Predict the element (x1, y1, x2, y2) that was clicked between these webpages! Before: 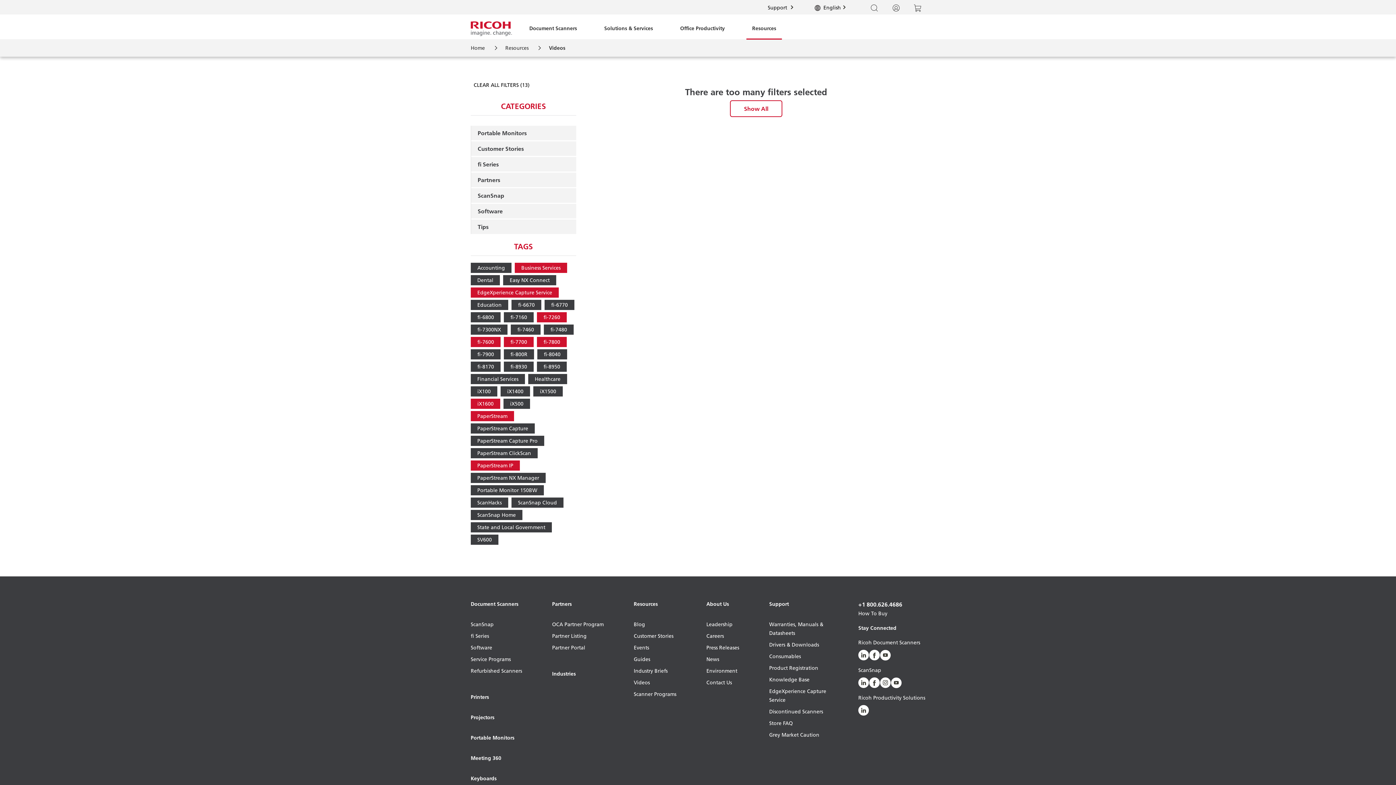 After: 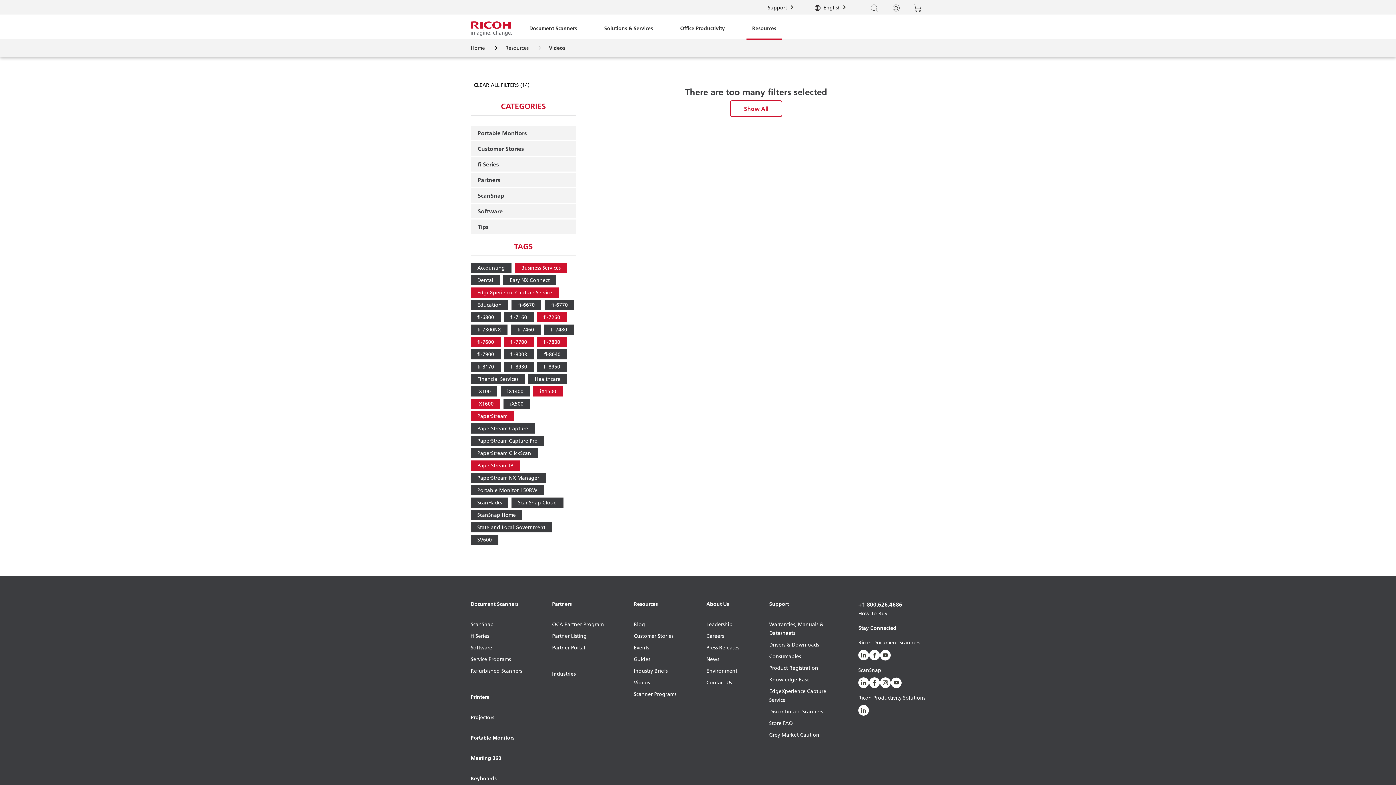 Action: label: iX1500 bbox: (533, 386, 562, 396)